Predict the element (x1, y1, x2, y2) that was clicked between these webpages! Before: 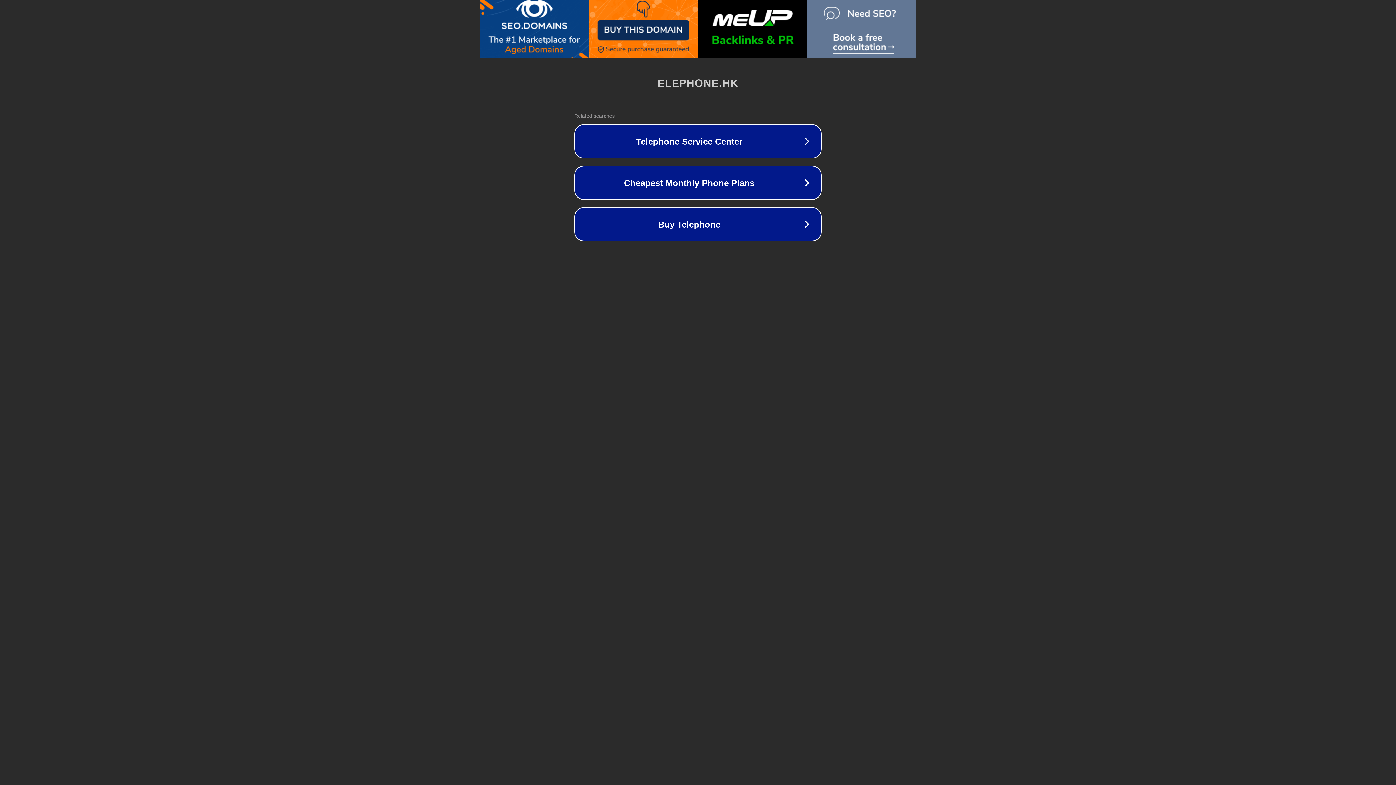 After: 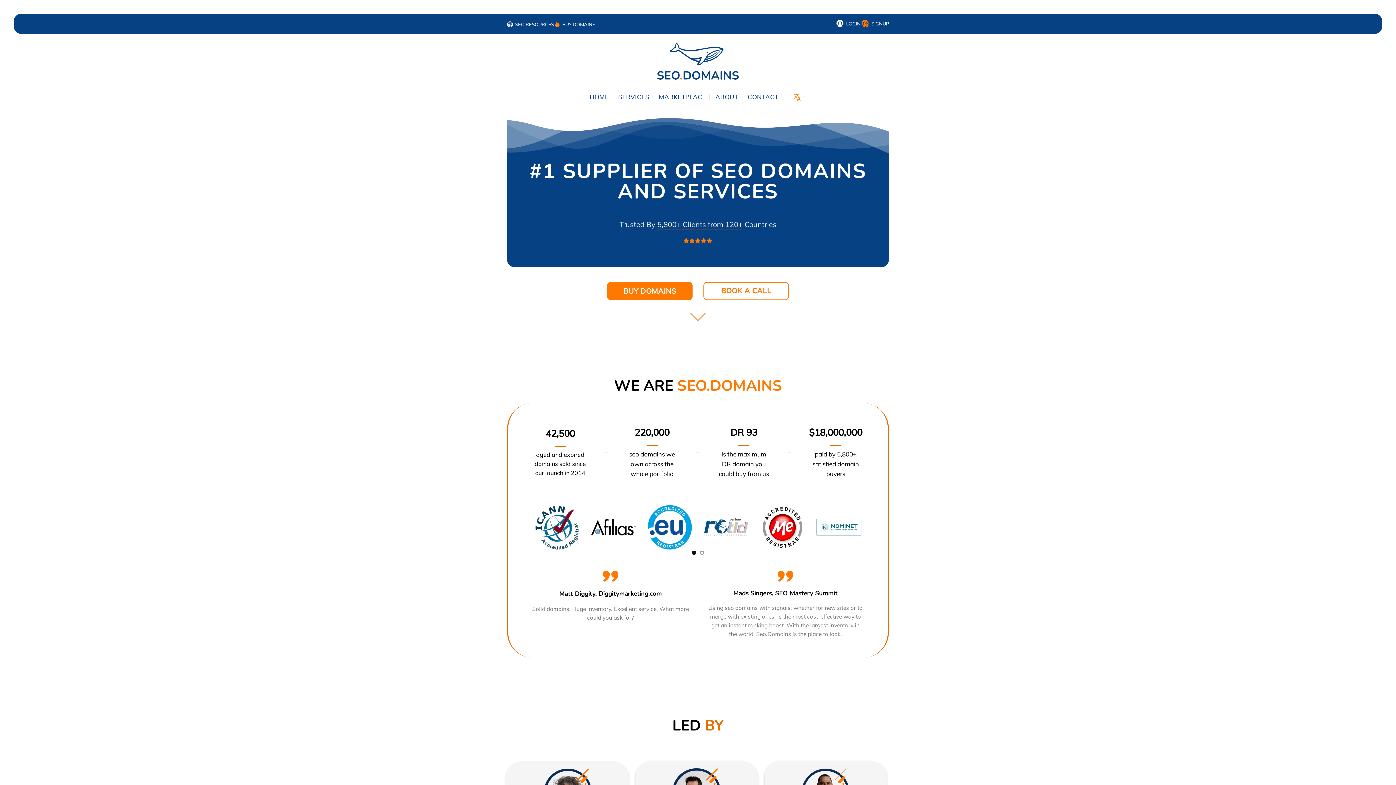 Action: bbox: (480, -7, 589, 65)